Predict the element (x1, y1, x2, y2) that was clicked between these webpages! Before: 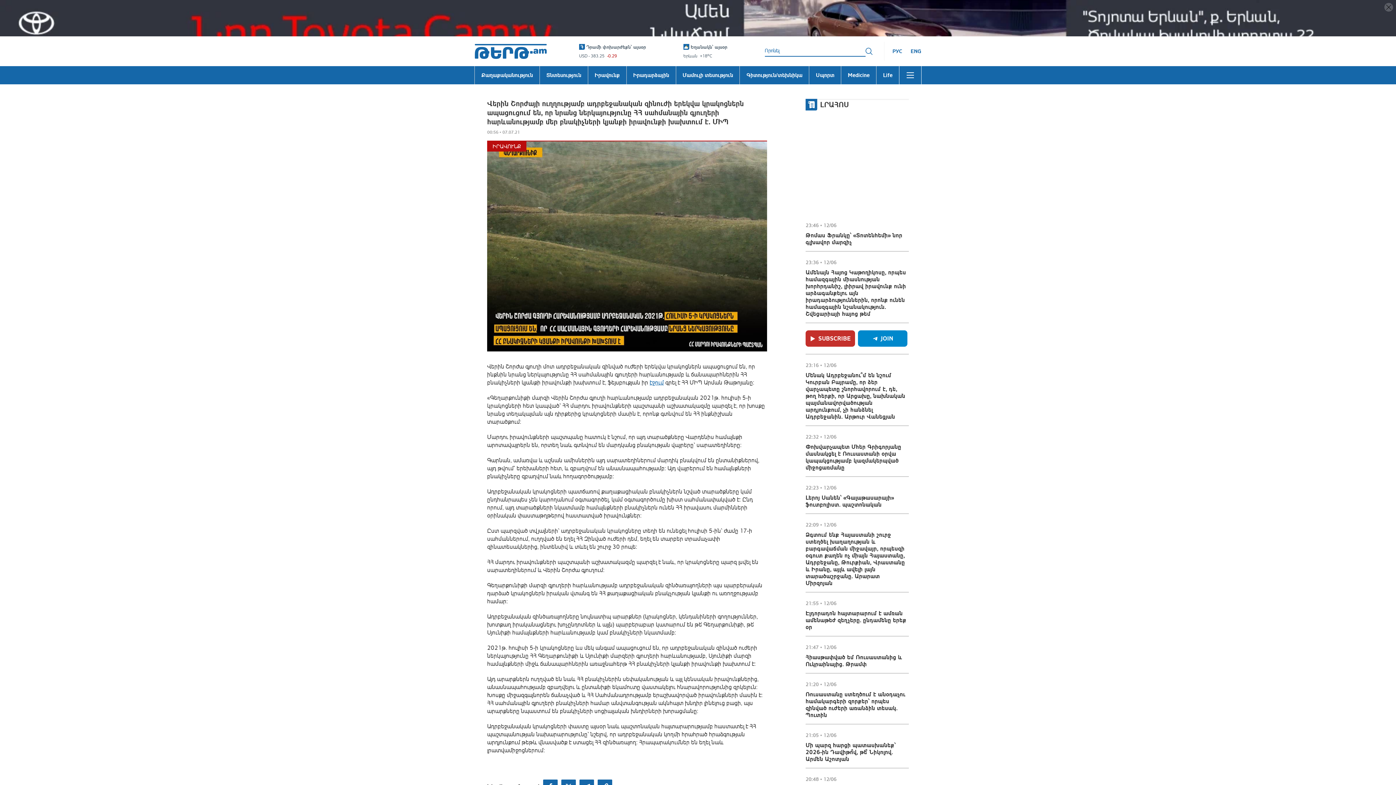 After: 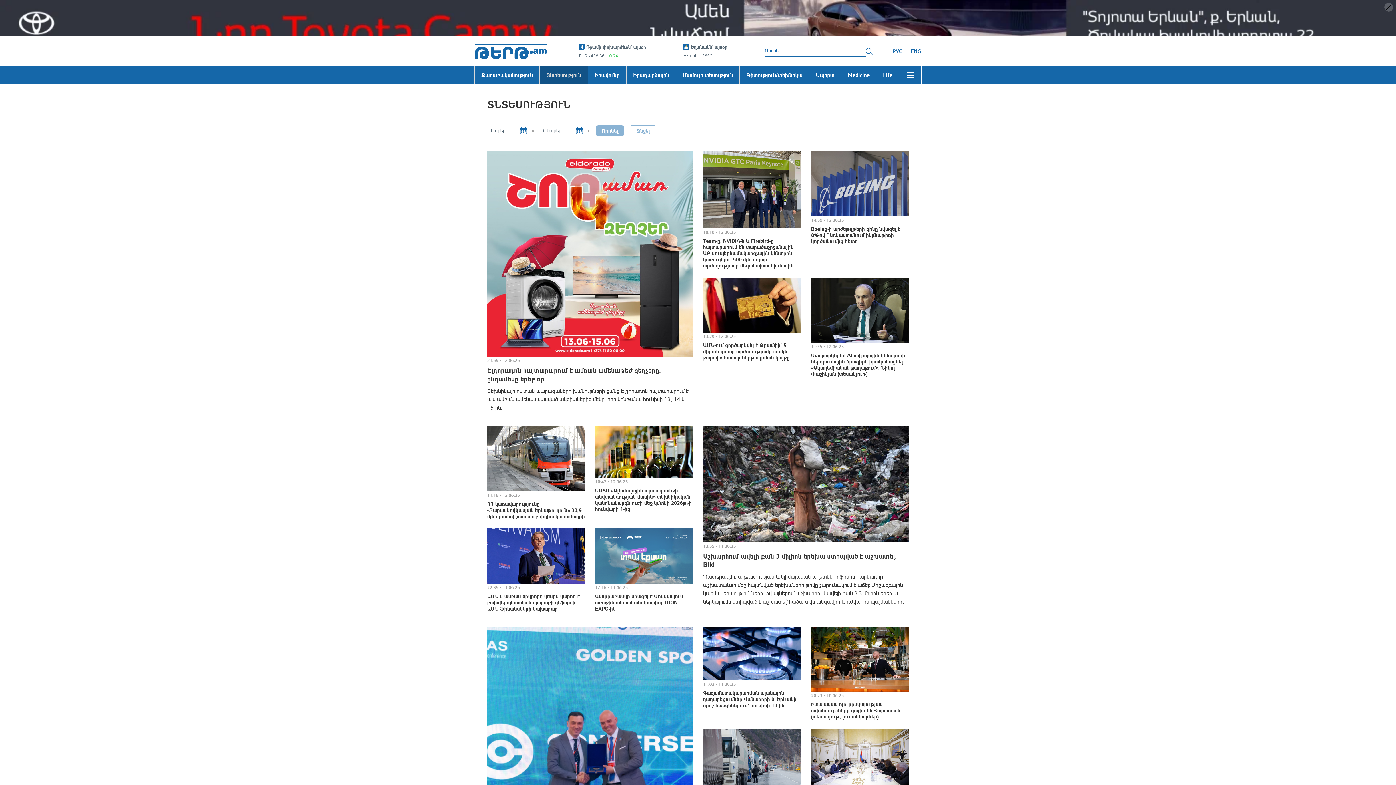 Action: label: Տնտեսություն bbox: (539, 29, 587, 48)